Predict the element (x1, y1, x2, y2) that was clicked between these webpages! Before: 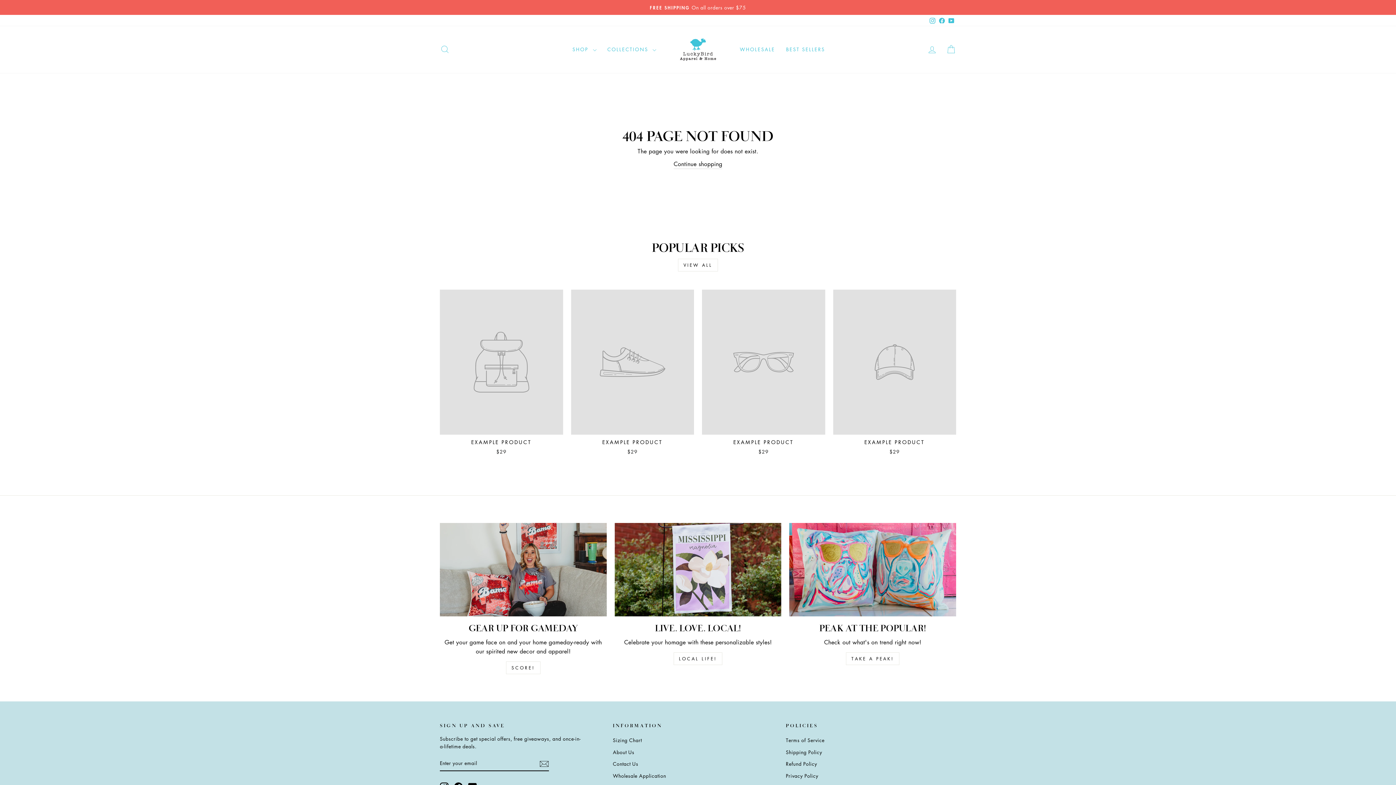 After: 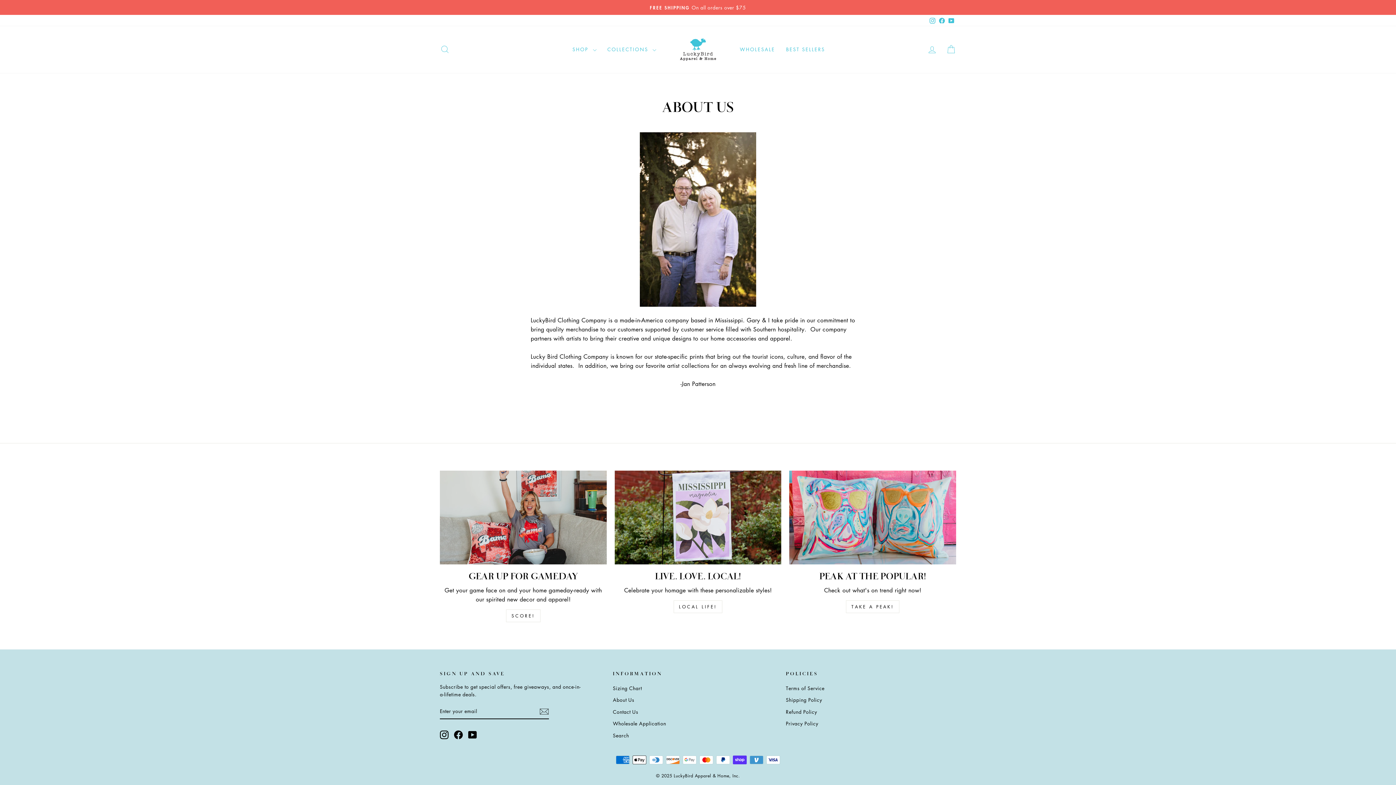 Action: bbox: (613, 747, 634, 757) label: About Us